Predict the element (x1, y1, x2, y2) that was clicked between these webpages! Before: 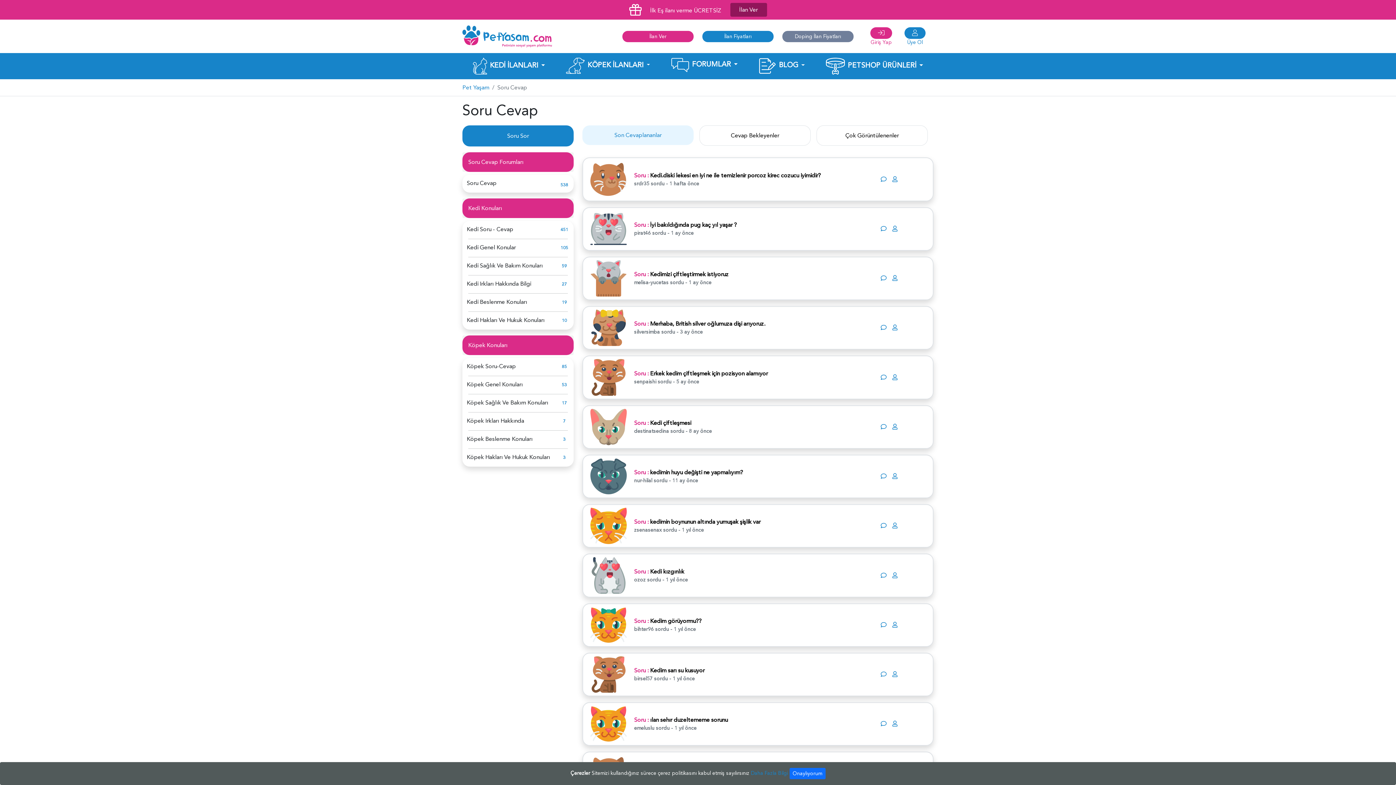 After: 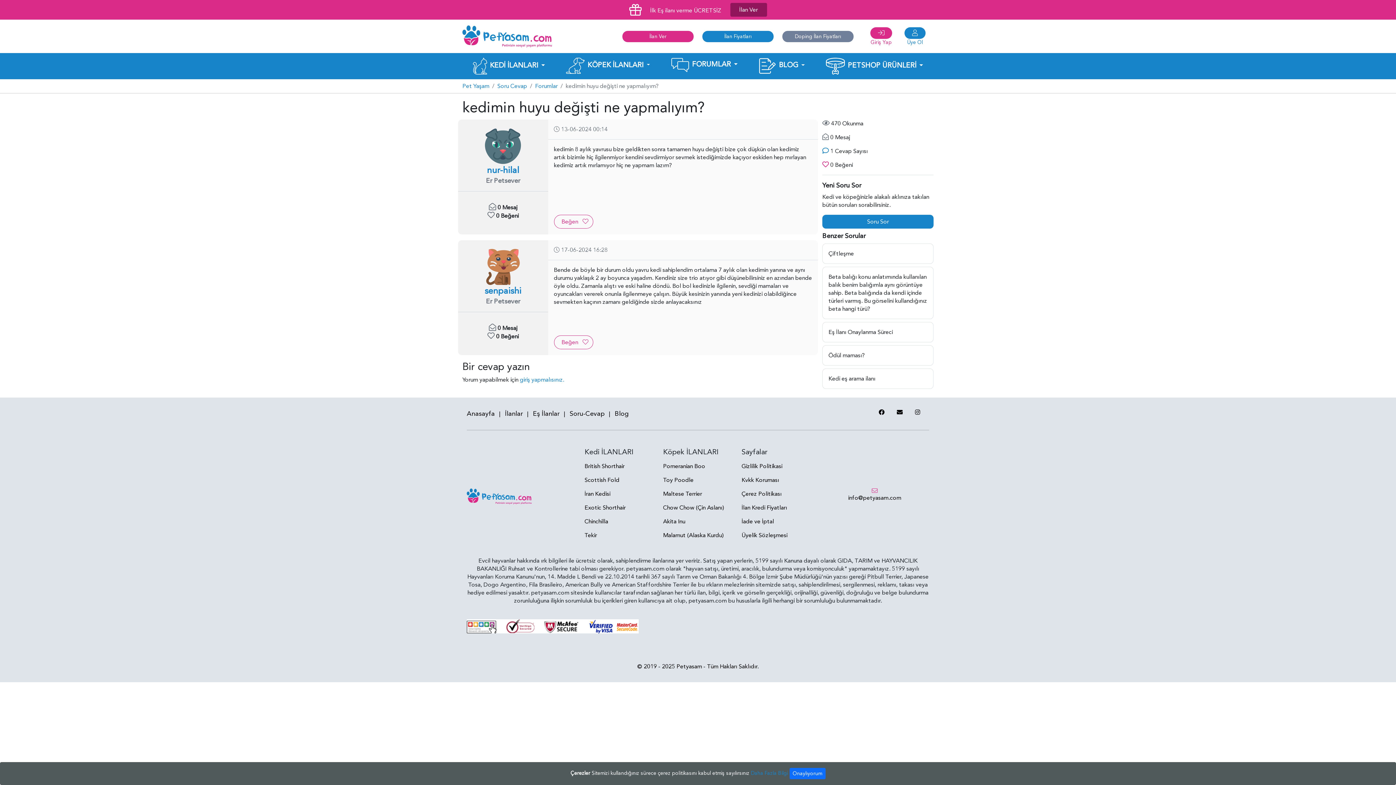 Action: label: Soru : kedimin huyu değişti ne yapmalıyım?
nur-hilal sordu - 11 ay önce bbox: (582, 454, 933, 498)